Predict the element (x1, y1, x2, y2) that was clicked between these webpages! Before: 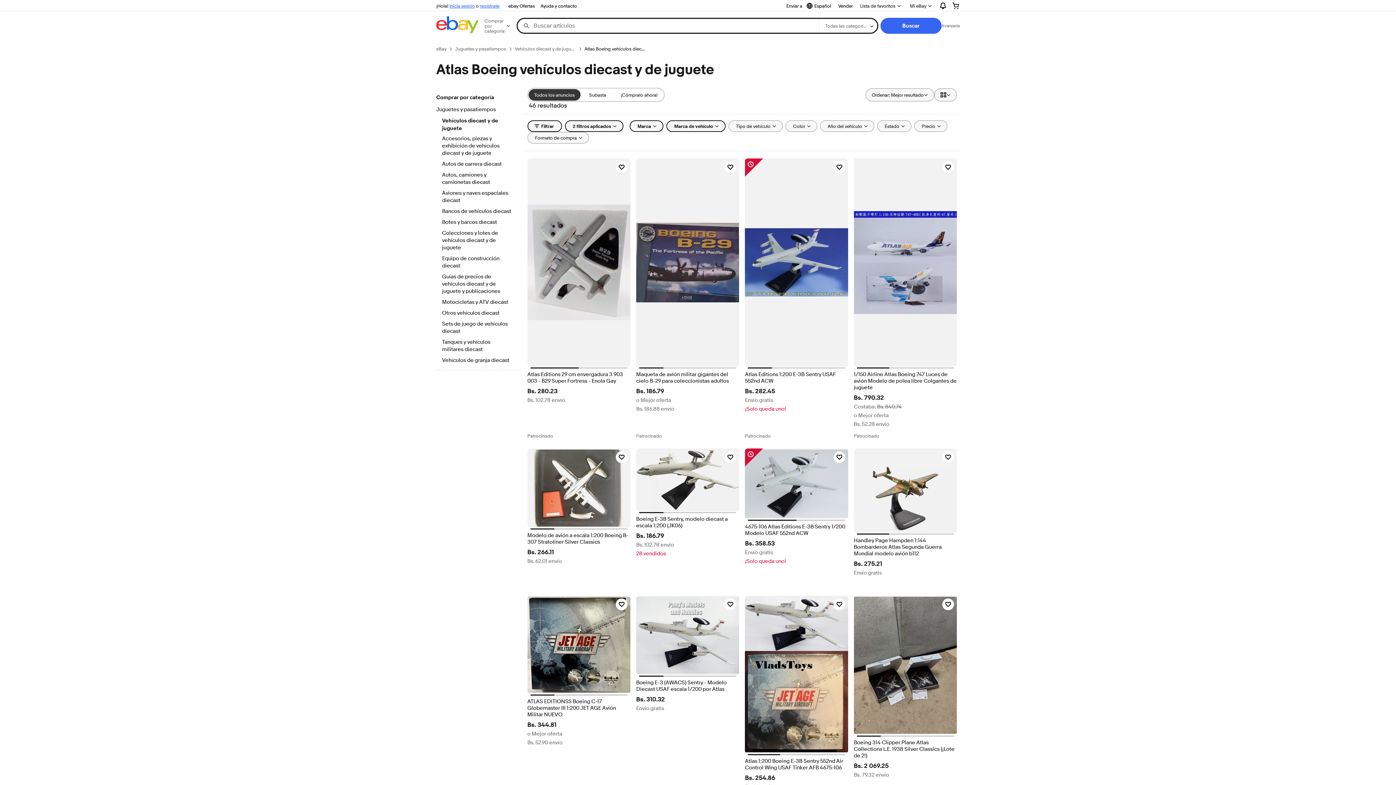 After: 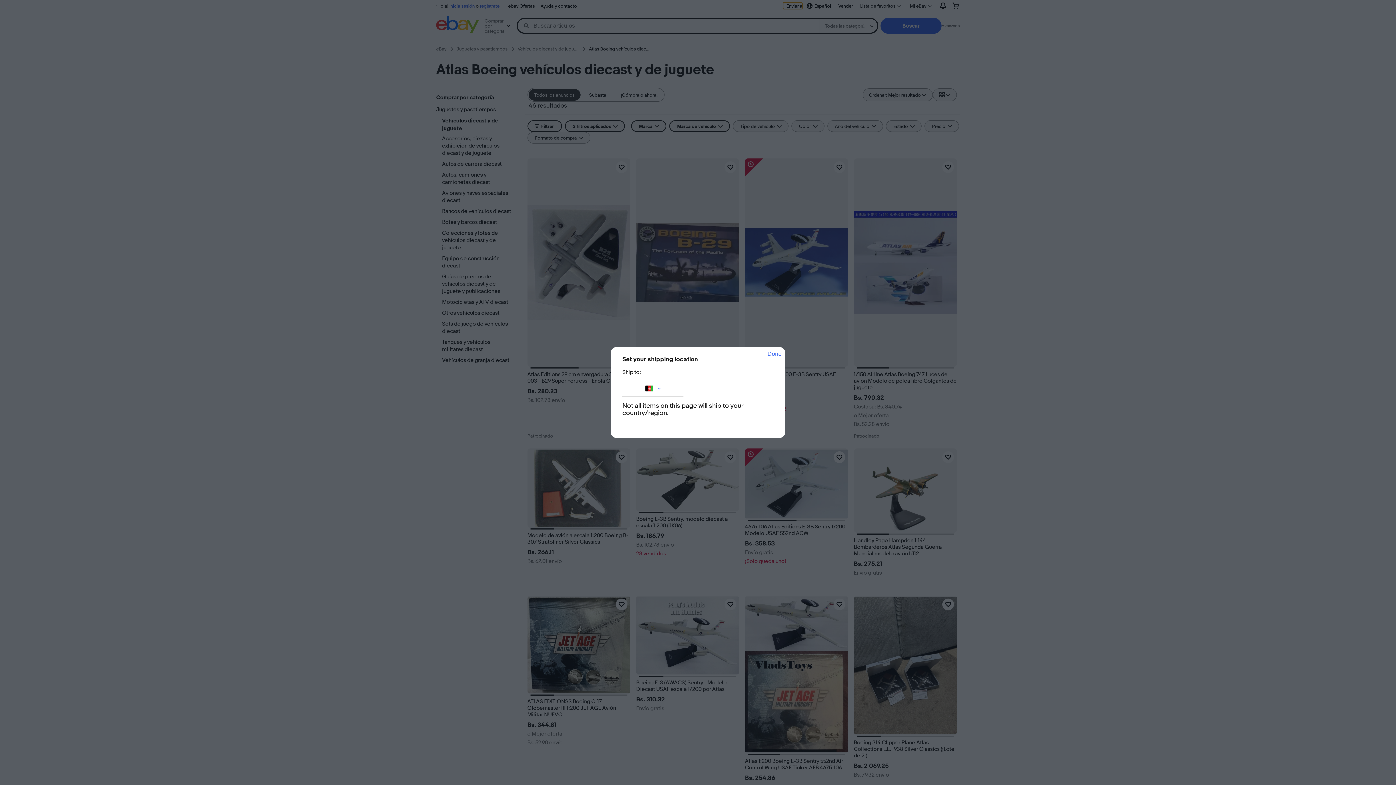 Action: label: Enviar a bbox: (783, 2, 802, 9)